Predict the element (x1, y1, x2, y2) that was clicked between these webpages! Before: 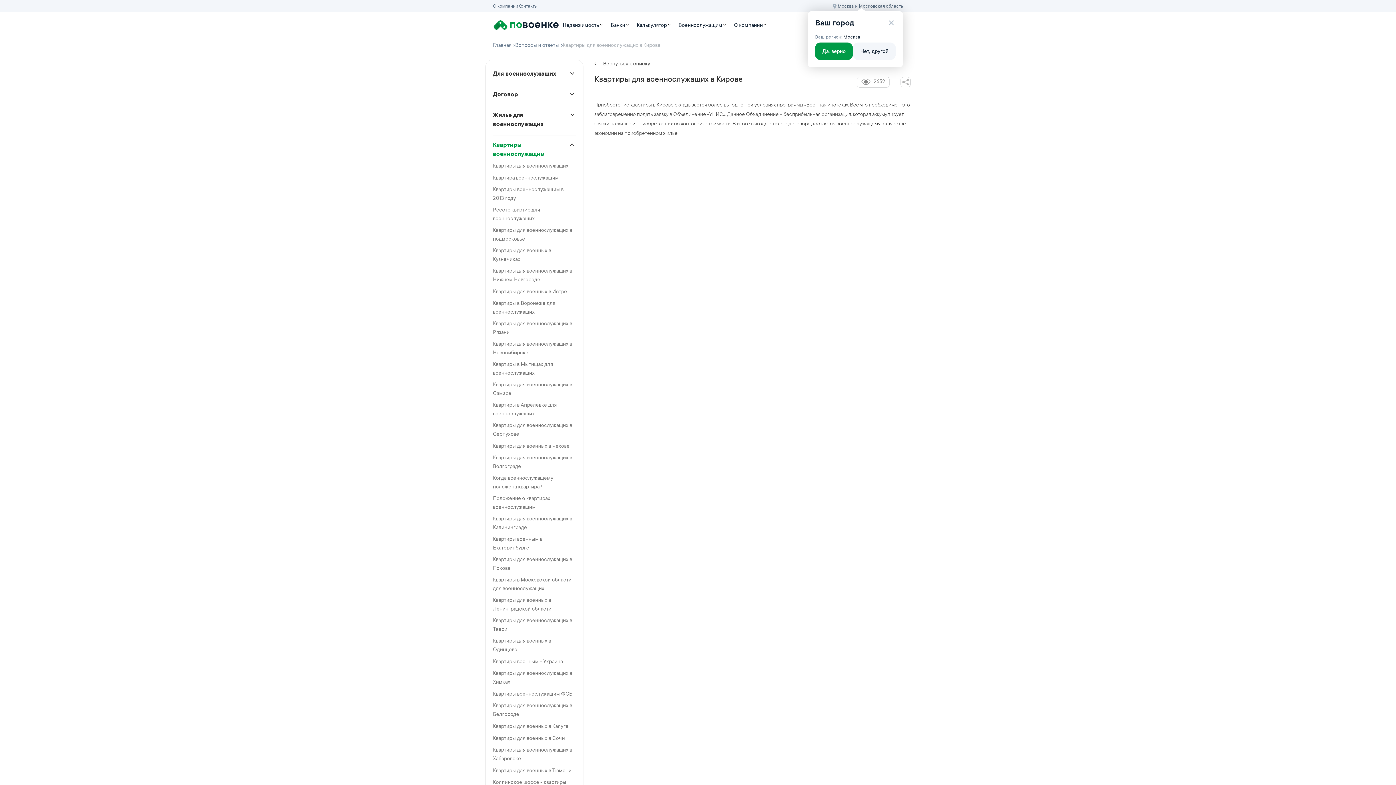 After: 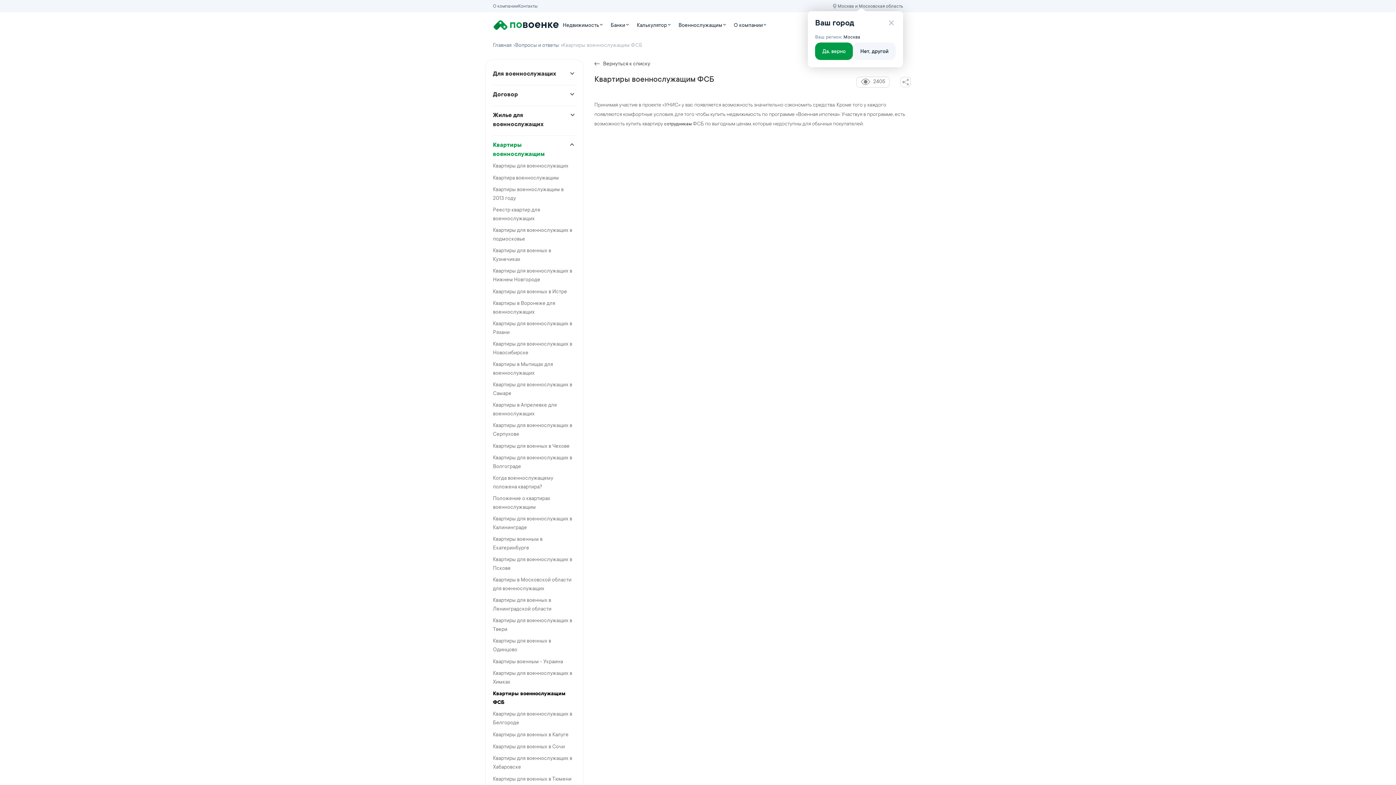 Action: label: Квартиры военнослужащим ФСБ bbox: (493, 690, 572, 699)